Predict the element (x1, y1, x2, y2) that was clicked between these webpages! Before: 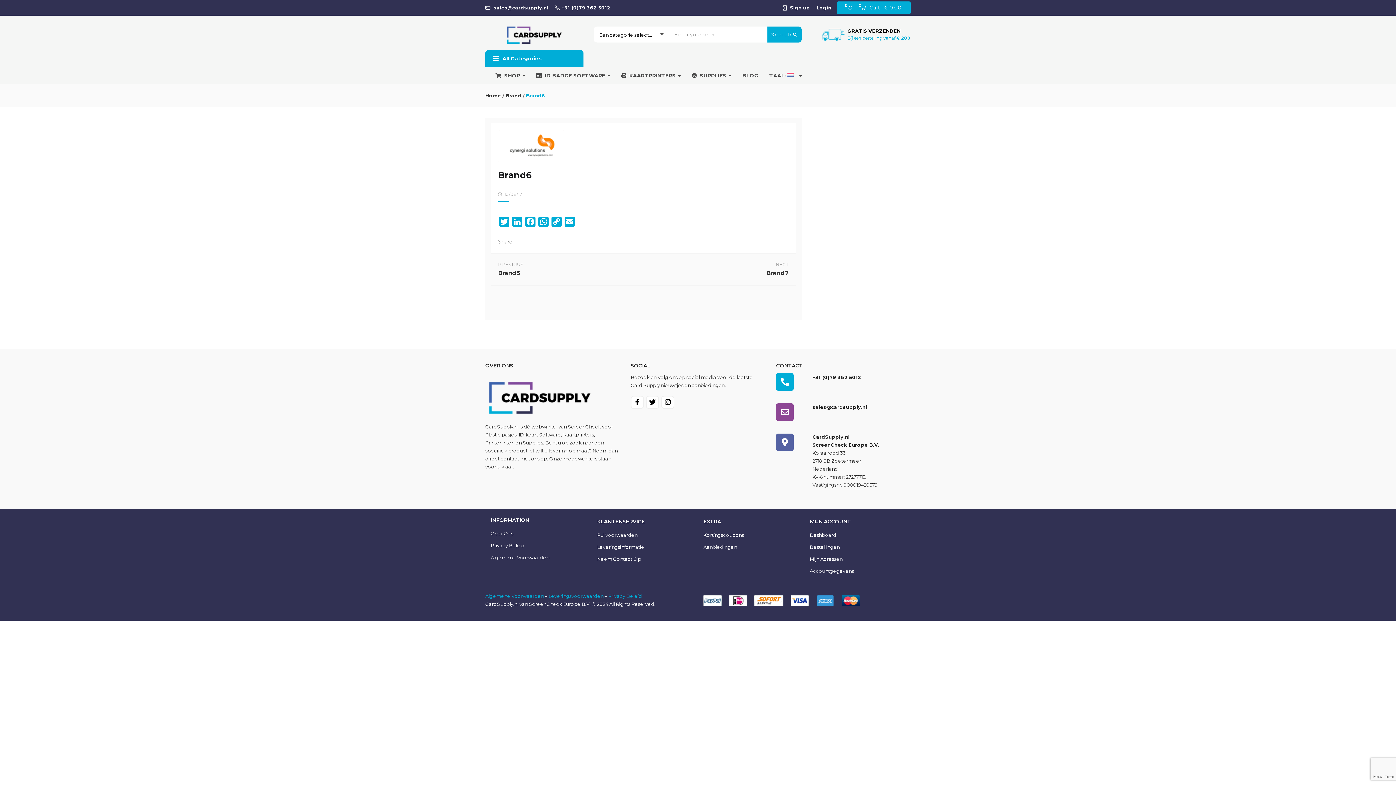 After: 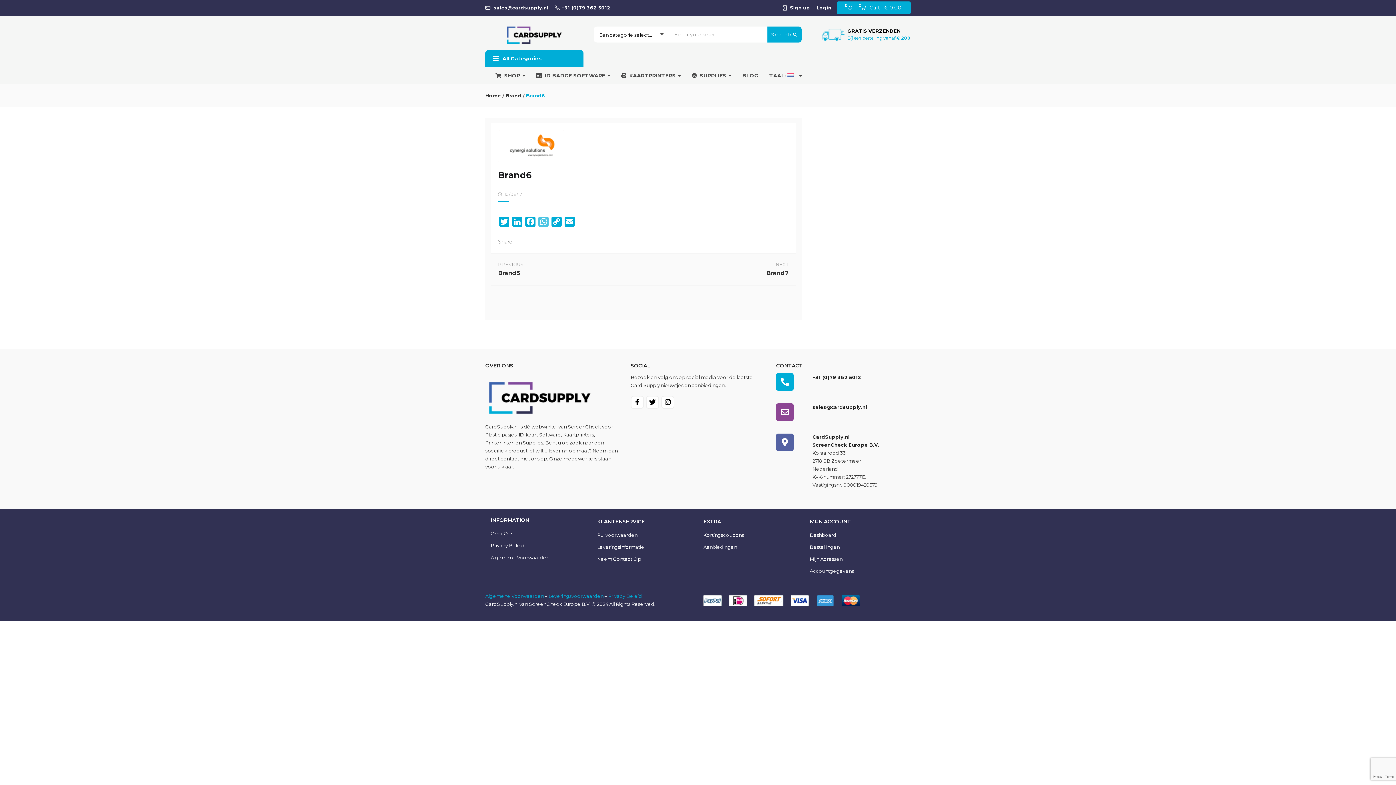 Action: bbox: (537, 214, 550, 232) label: WhatsApp